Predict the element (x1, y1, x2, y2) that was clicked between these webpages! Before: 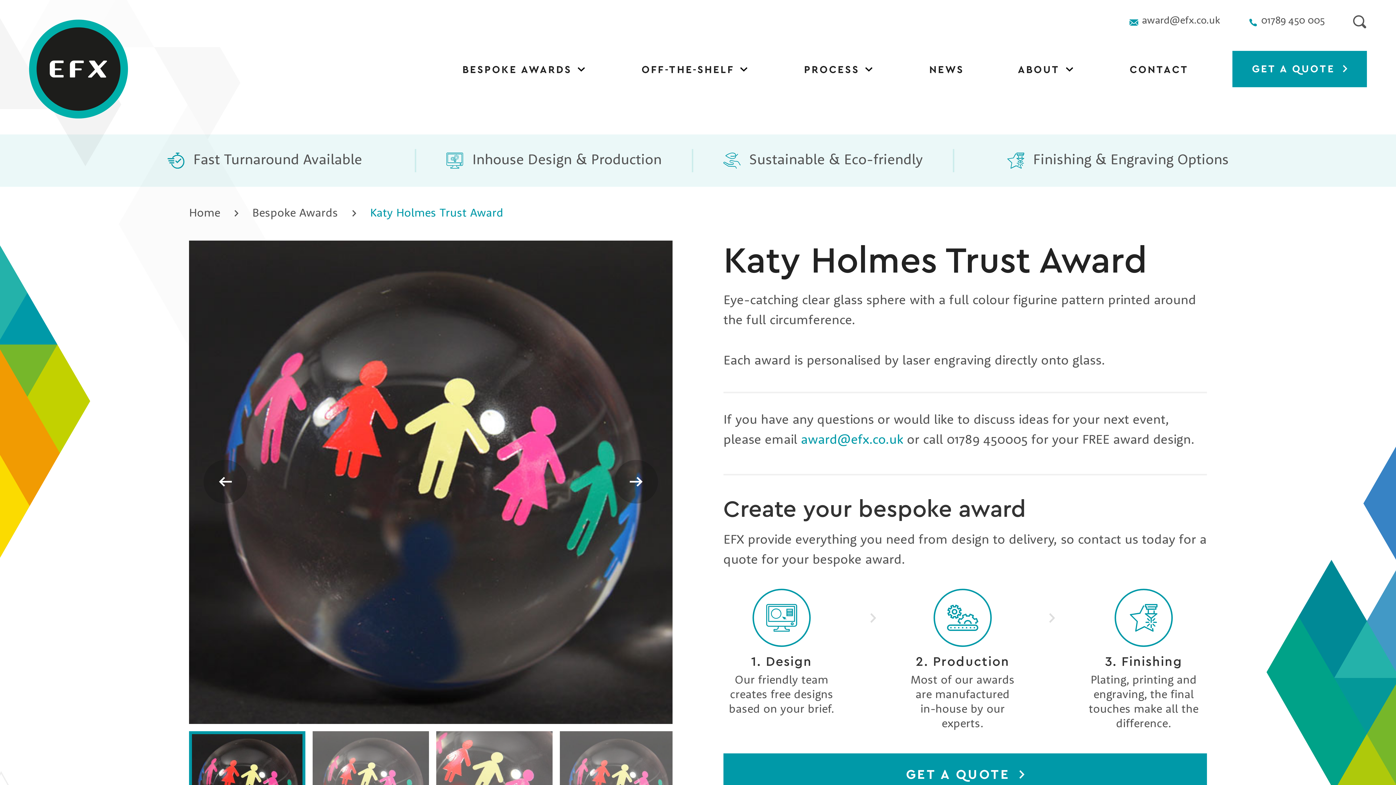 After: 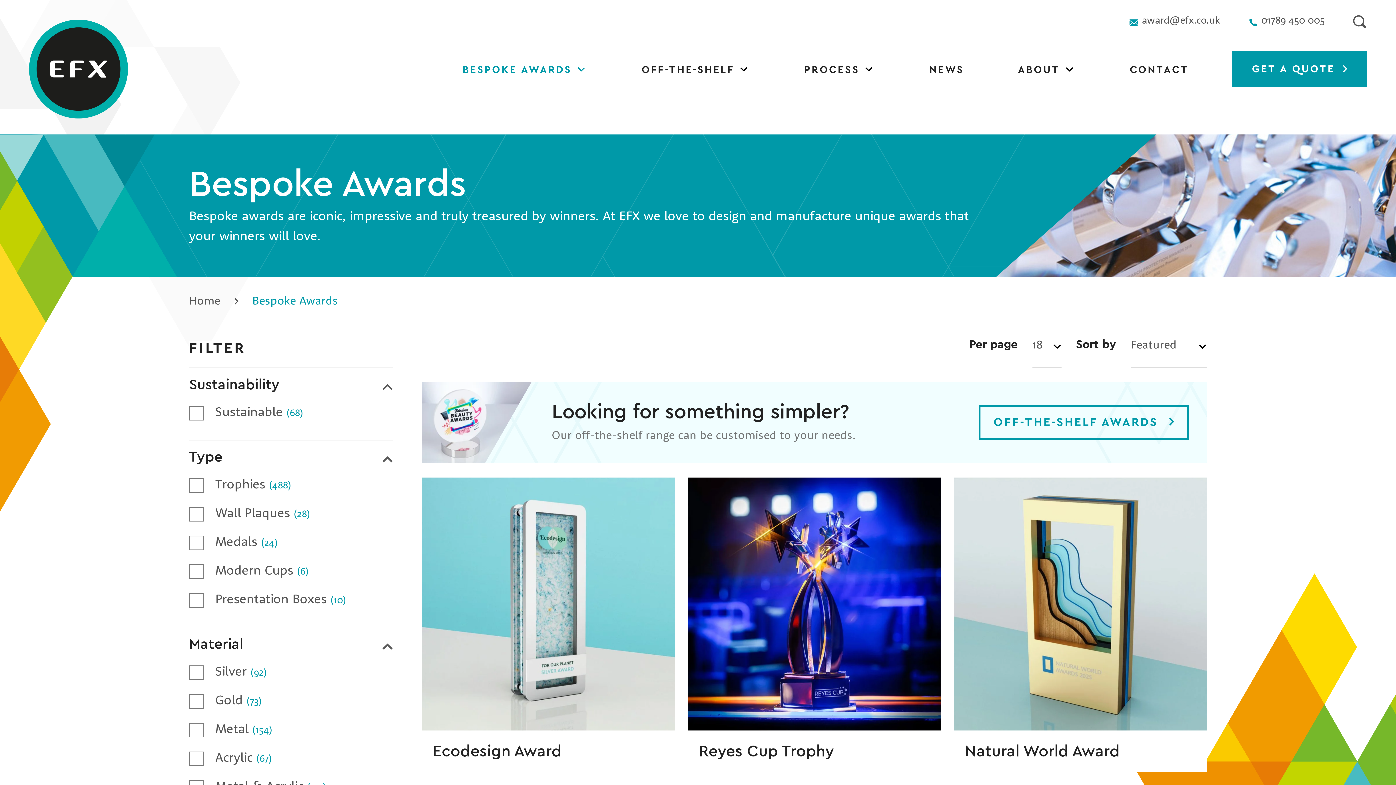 Action: bbox: (252, 207, 356, 220) label: Bespoke Awards